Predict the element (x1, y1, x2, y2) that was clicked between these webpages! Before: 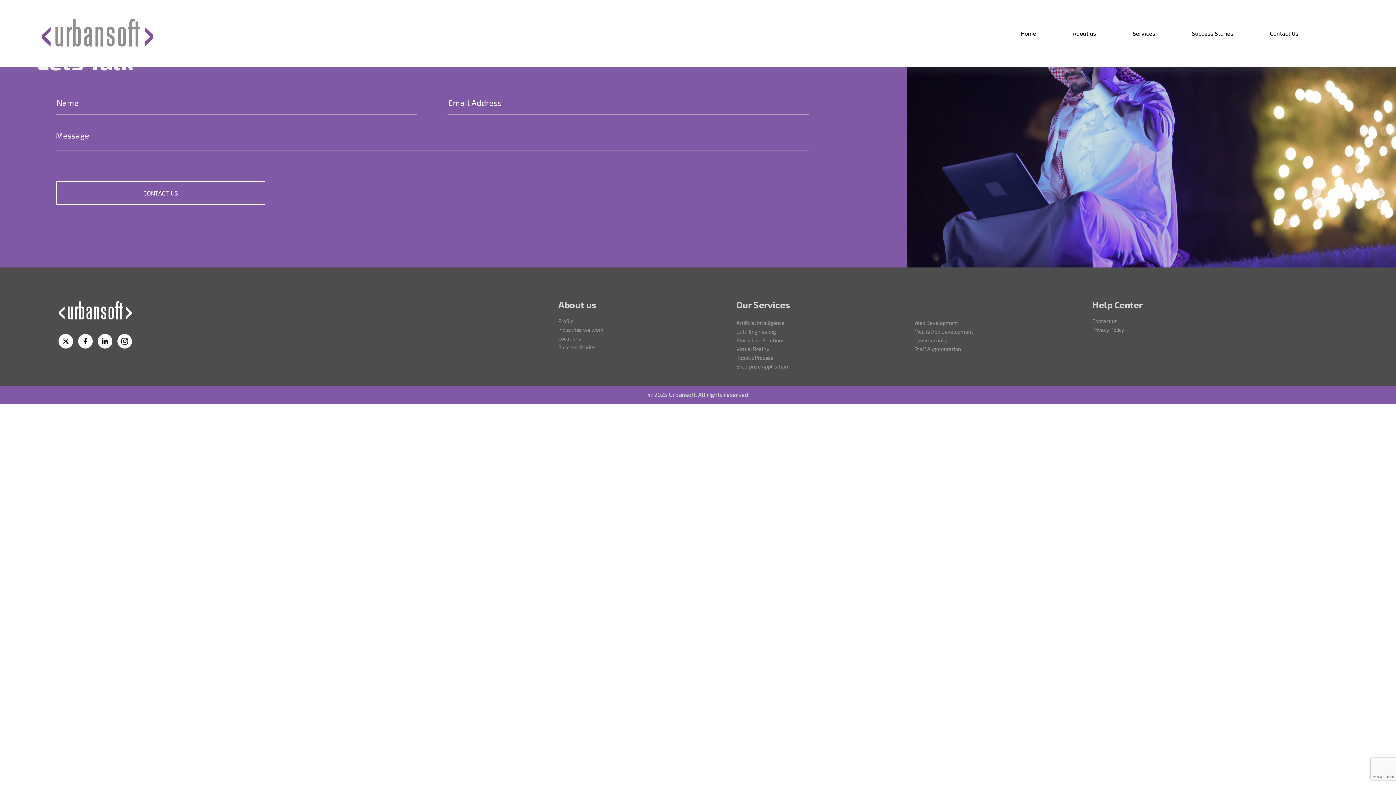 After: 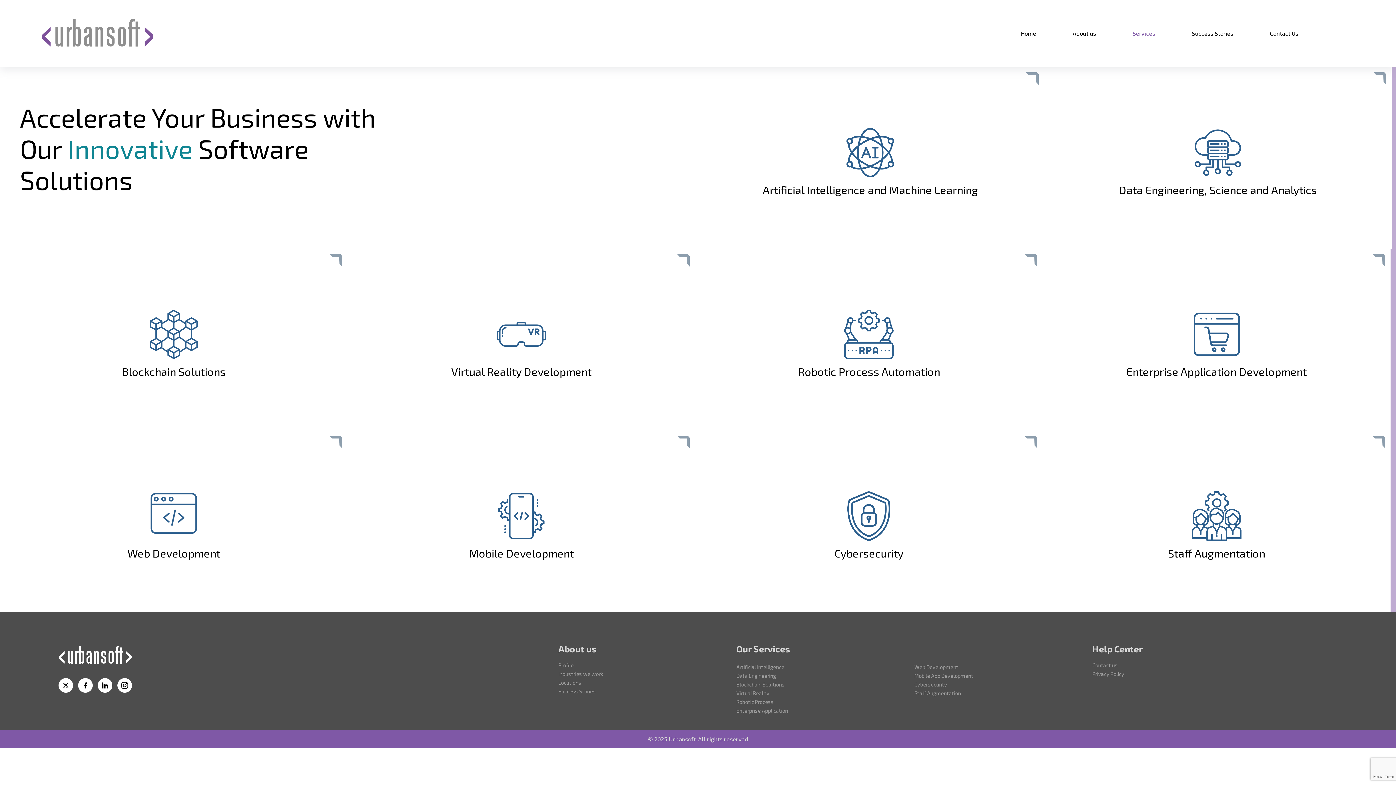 Action: bbox: (914, 346, 961, 352) label: ⁠Staff Augmentation